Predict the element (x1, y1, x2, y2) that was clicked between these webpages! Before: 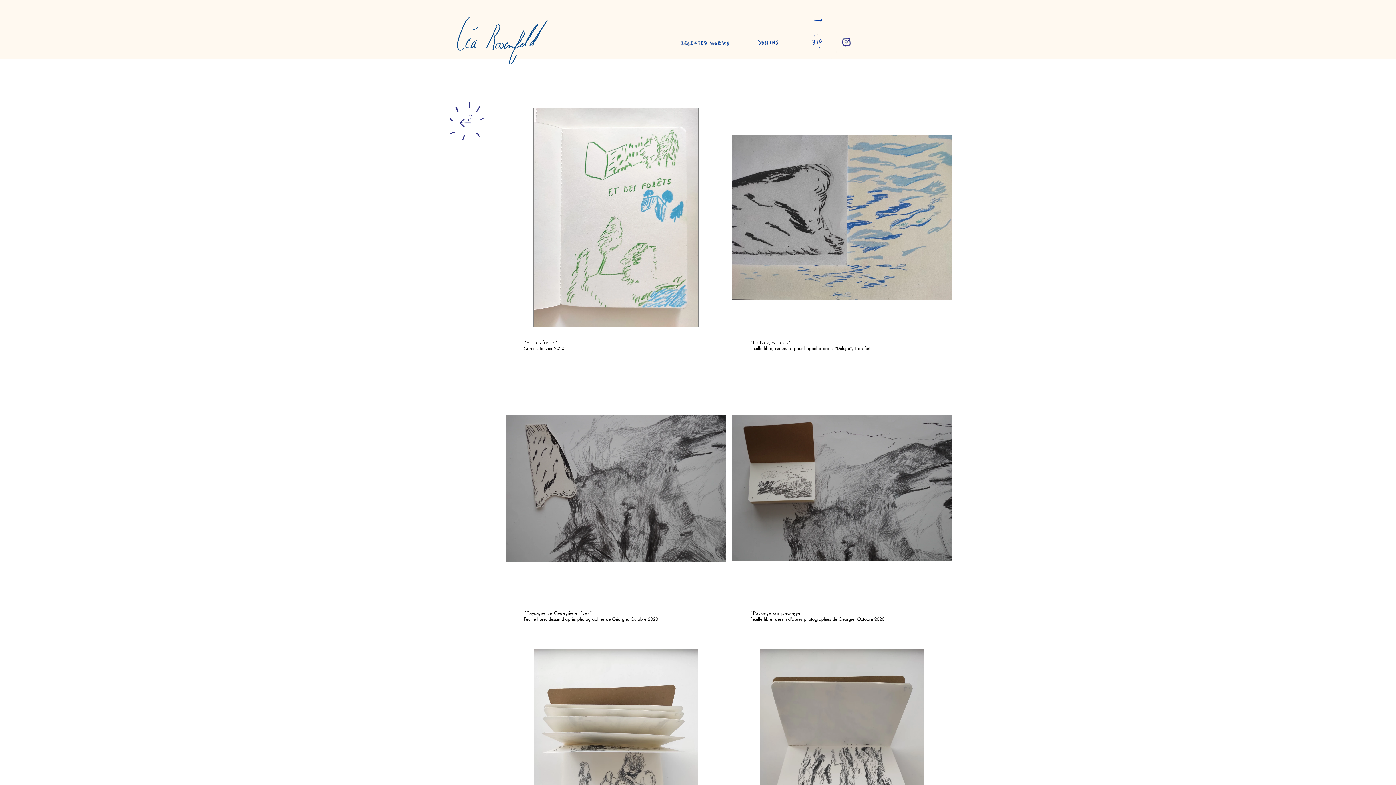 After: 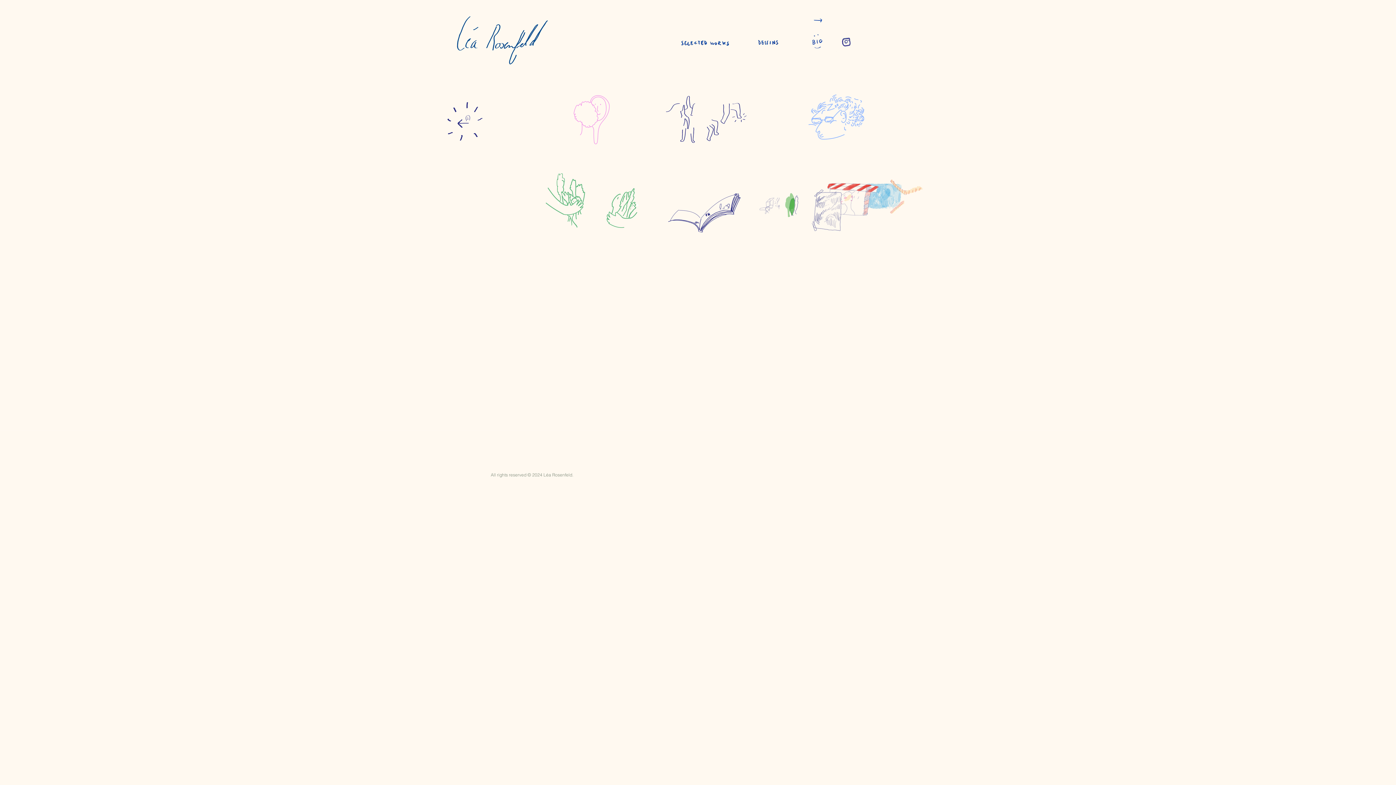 Action: bbox: (438, 101, 495, 140)